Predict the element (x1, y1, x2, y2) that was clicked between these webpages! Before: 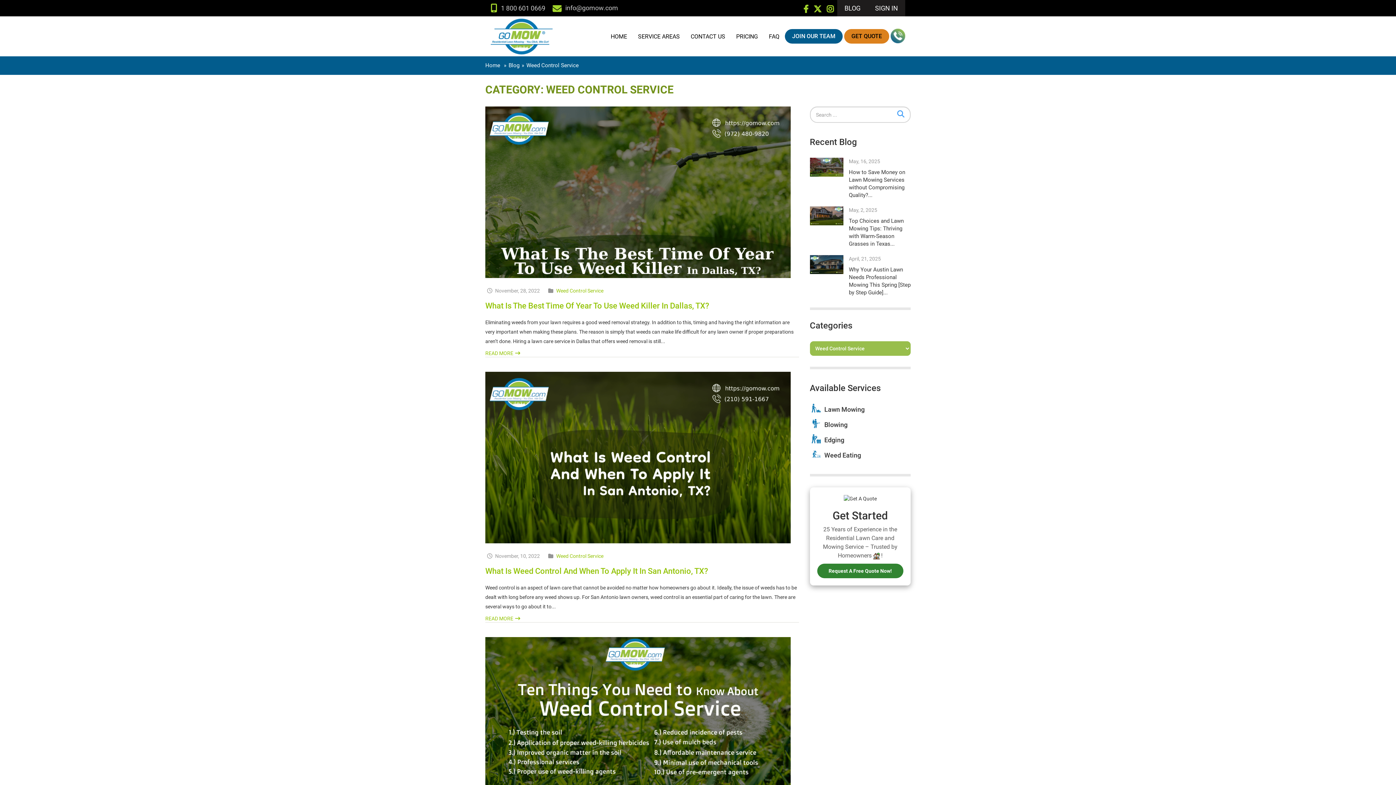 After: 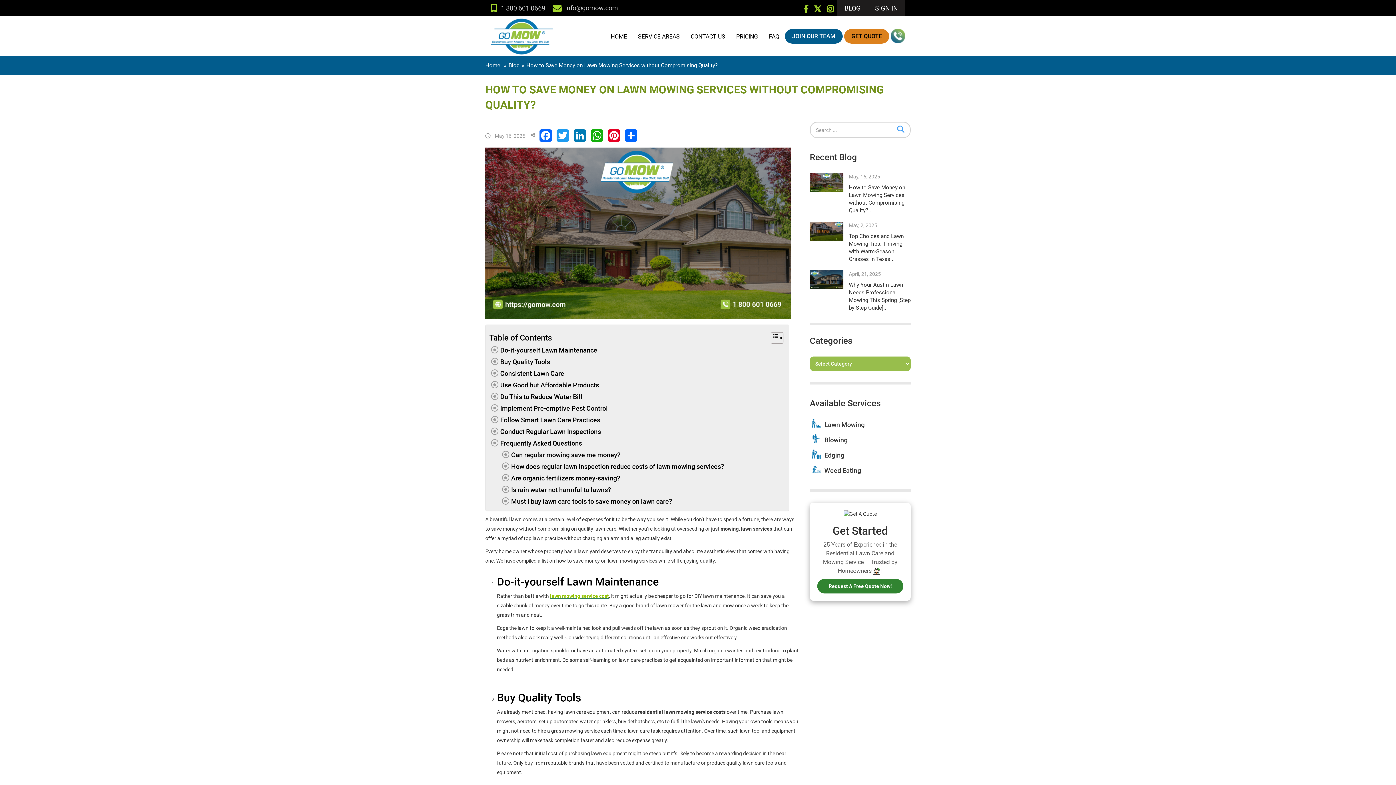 Action: label: How to Save Money on Lawn Mowing Services without Compromising Quality?... bbox: (849, 165, 910, 199)